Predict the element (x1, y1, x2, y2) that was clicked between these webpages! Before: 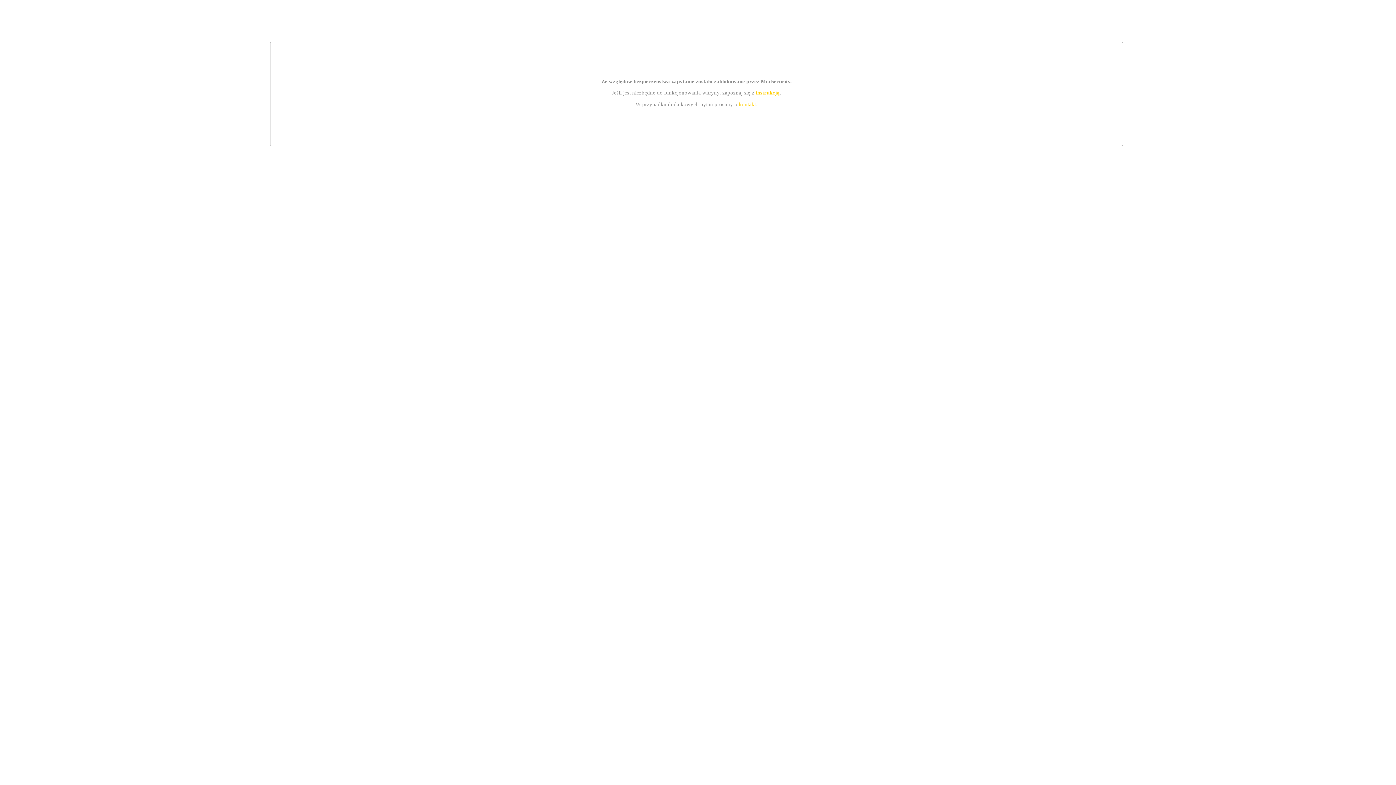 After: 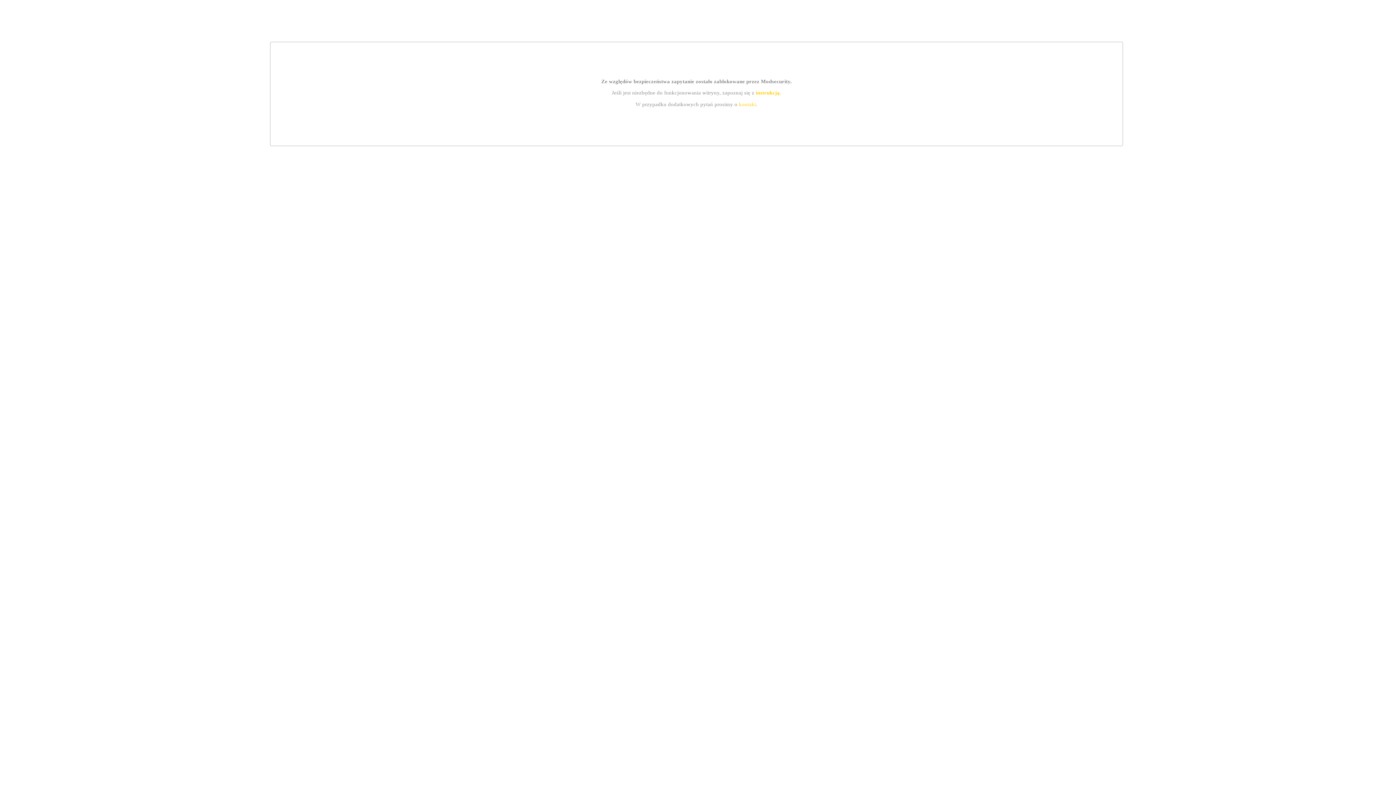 Action: label: instrukcją bbox: (755, 89, 779, 95)